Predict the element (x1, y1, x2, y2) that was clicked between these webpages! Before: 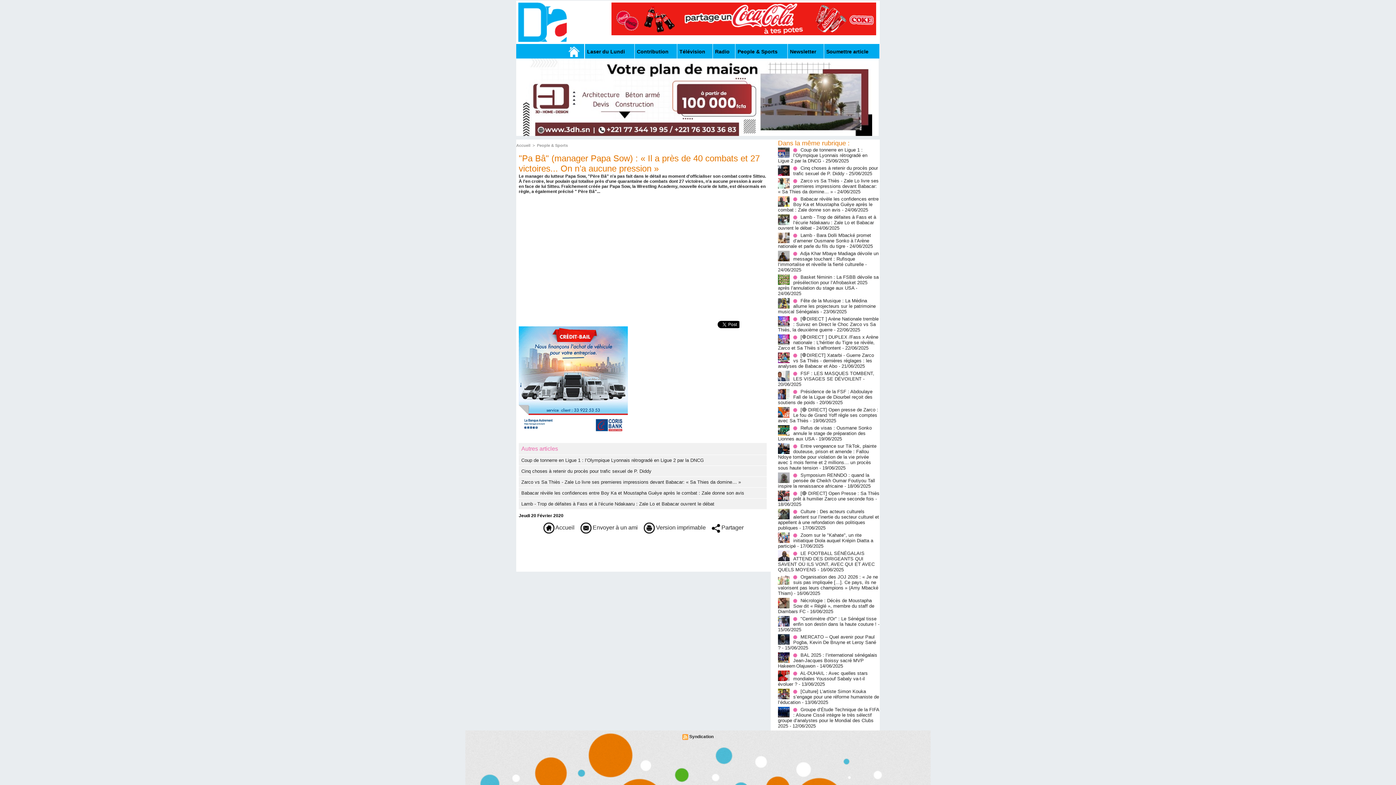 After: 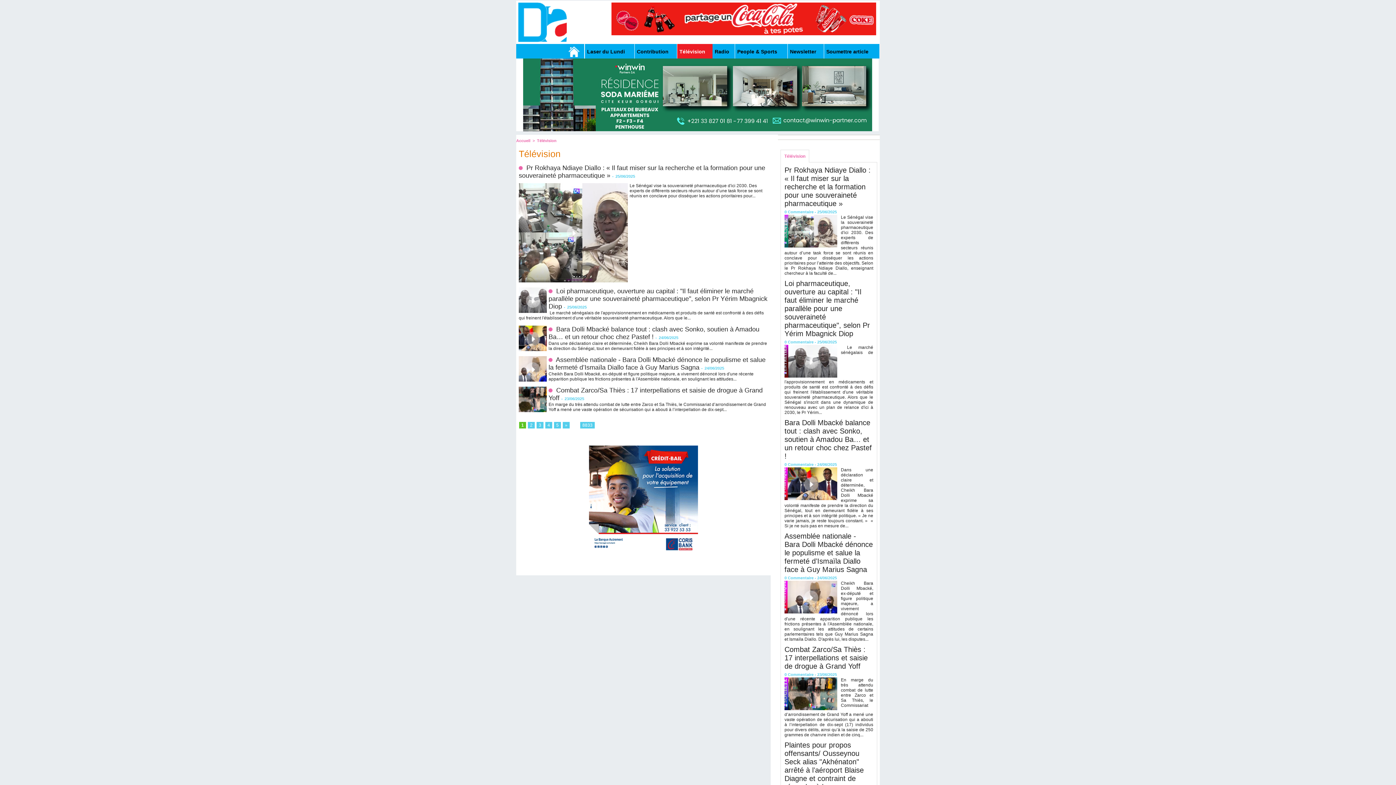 Action: label: Télévision bbox: (677, 44, 713, 58)